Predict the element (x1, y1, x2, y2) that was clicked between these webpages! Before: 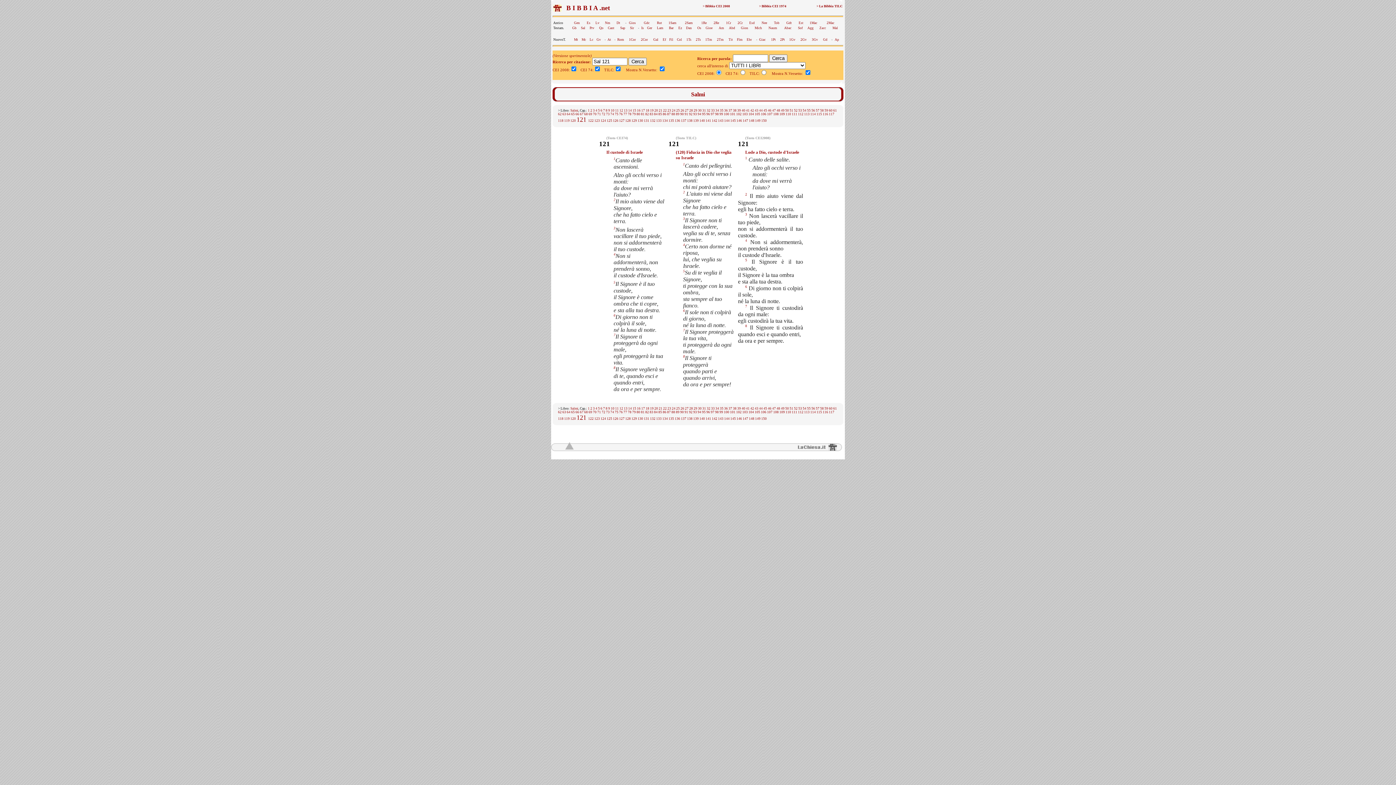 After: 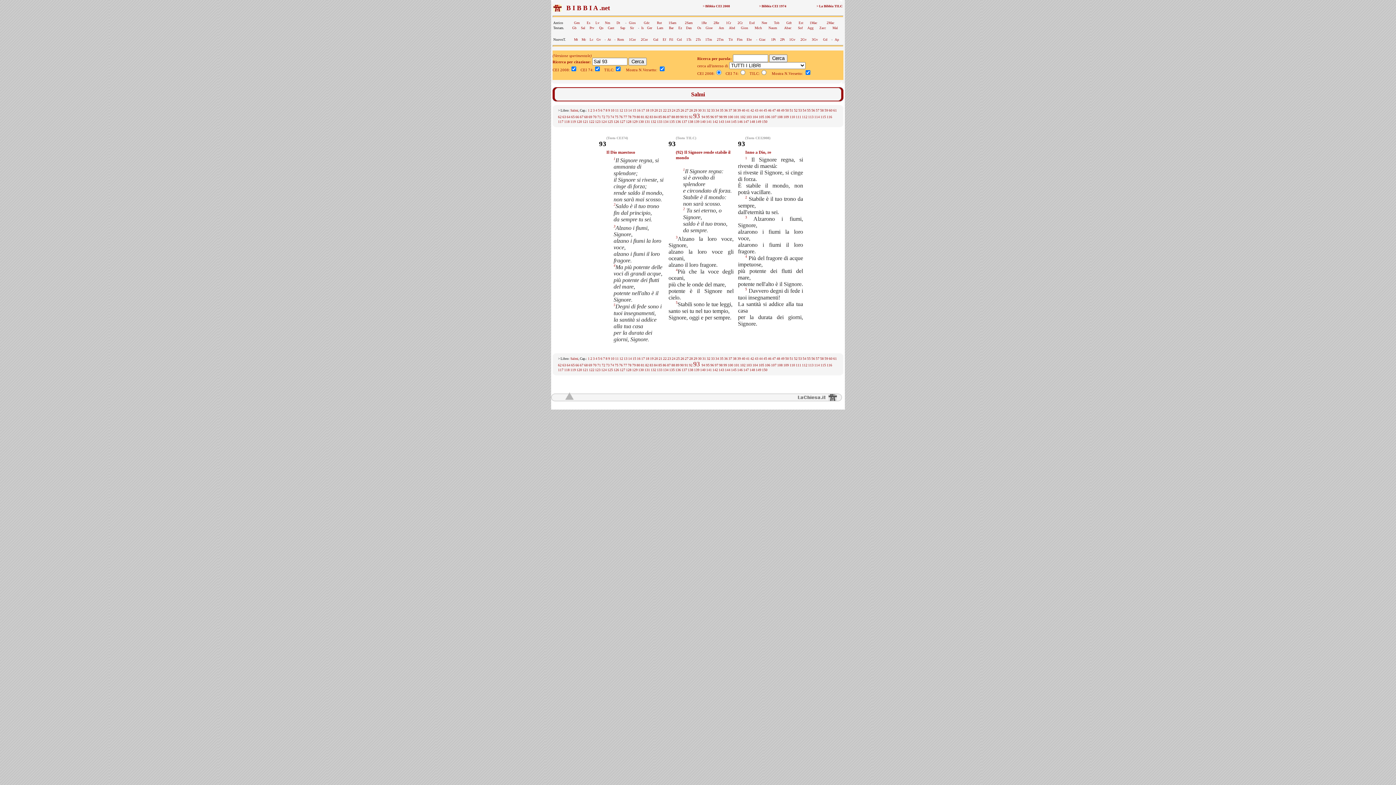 Action: bbox: (693, 410, 697, 414) label: 93